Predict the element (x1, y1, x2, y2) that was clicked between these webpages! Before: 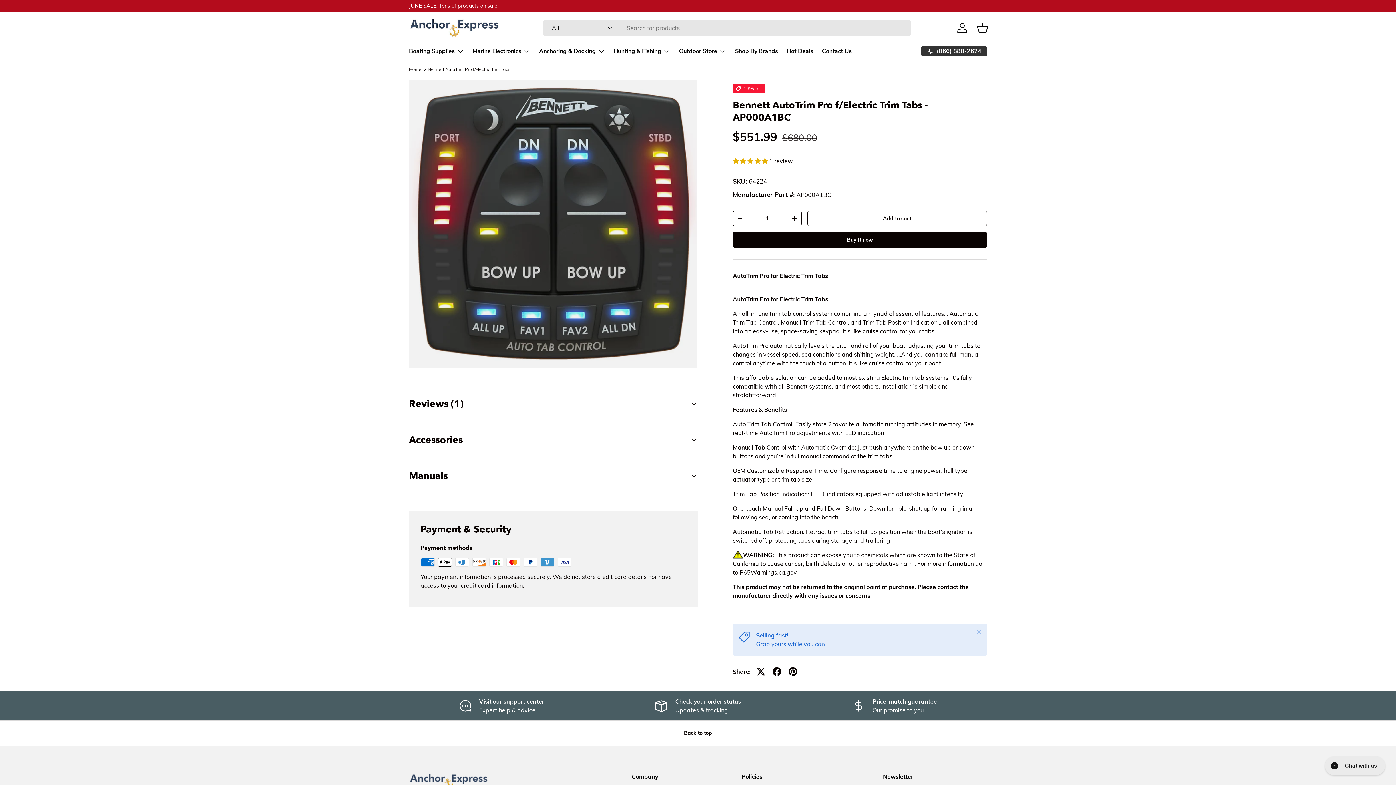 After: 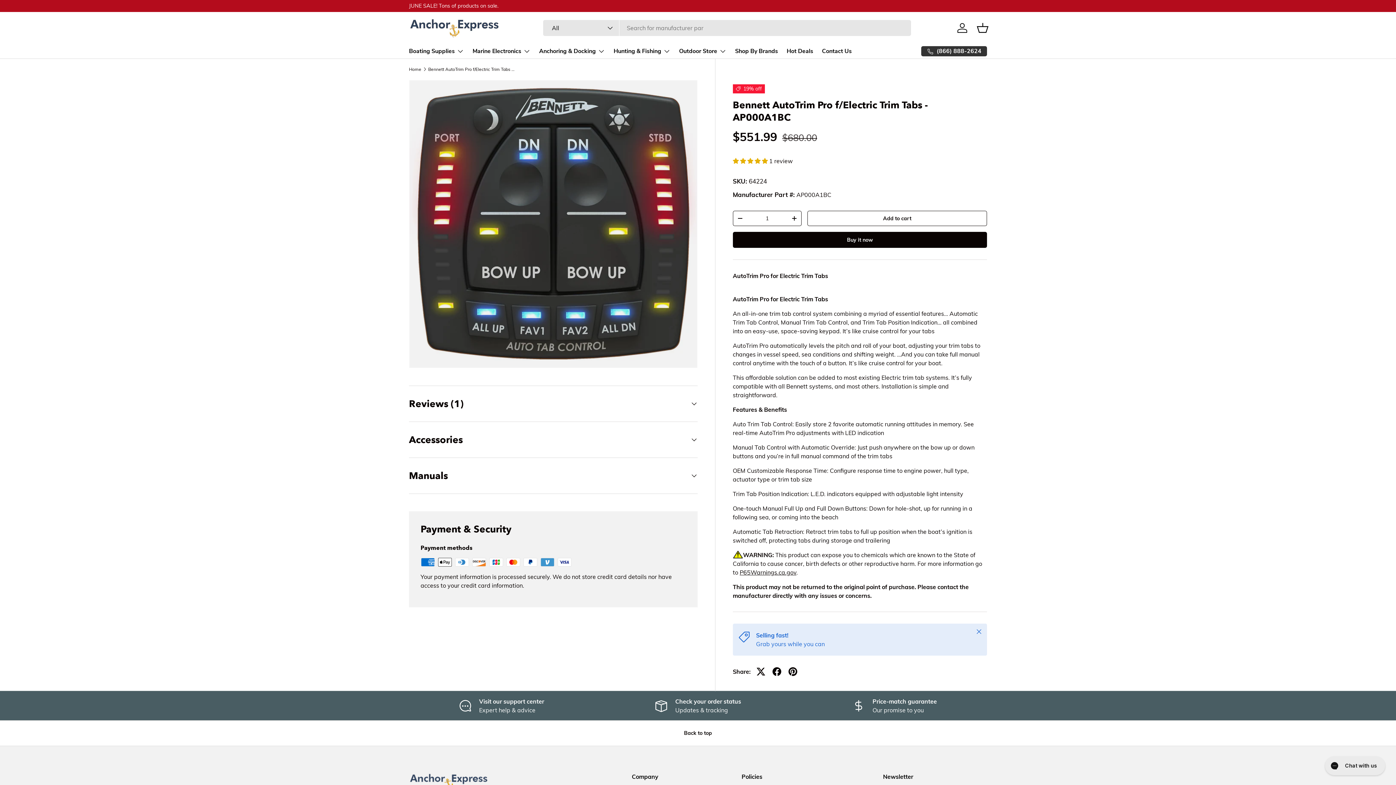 Action: label: Check your order status

Updates & tracking bbox: (605, 697, 790, 714)